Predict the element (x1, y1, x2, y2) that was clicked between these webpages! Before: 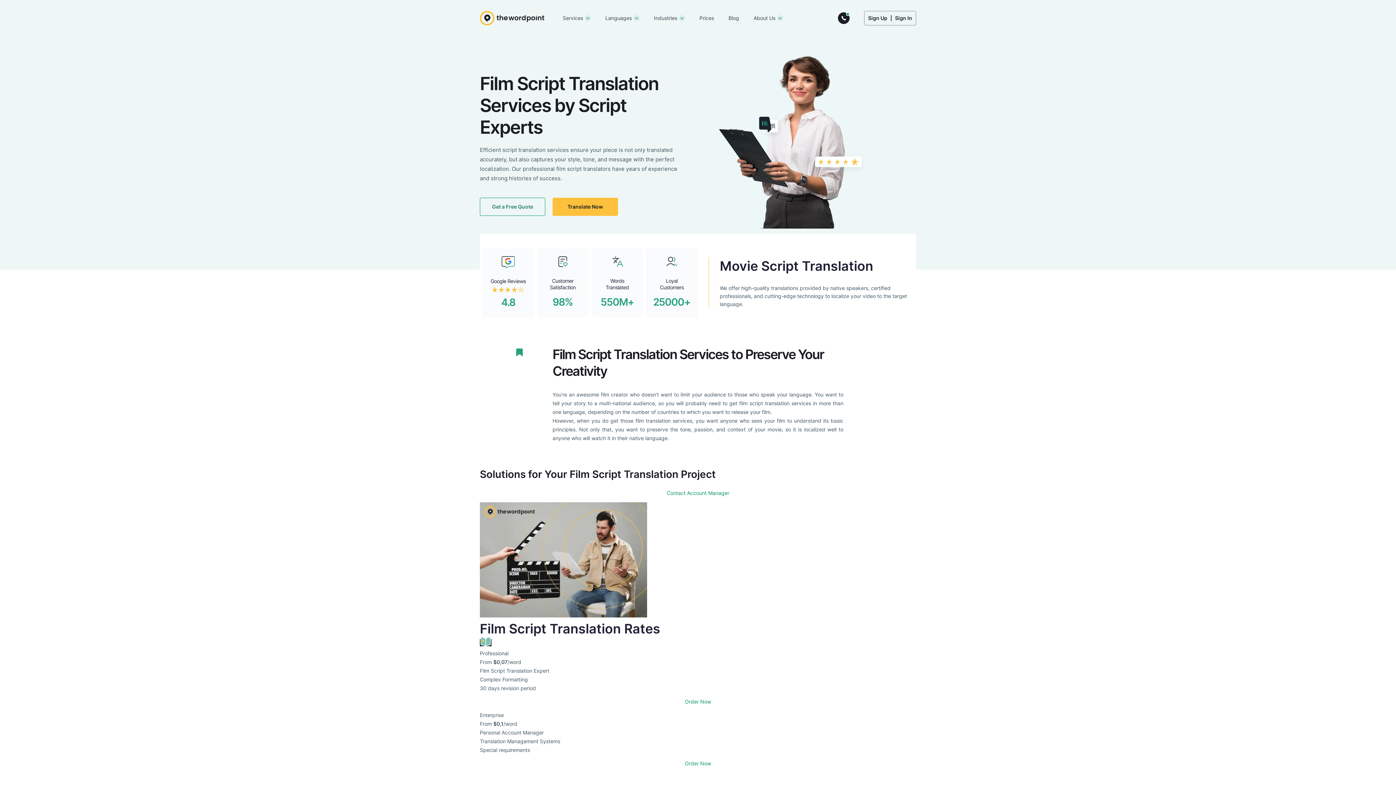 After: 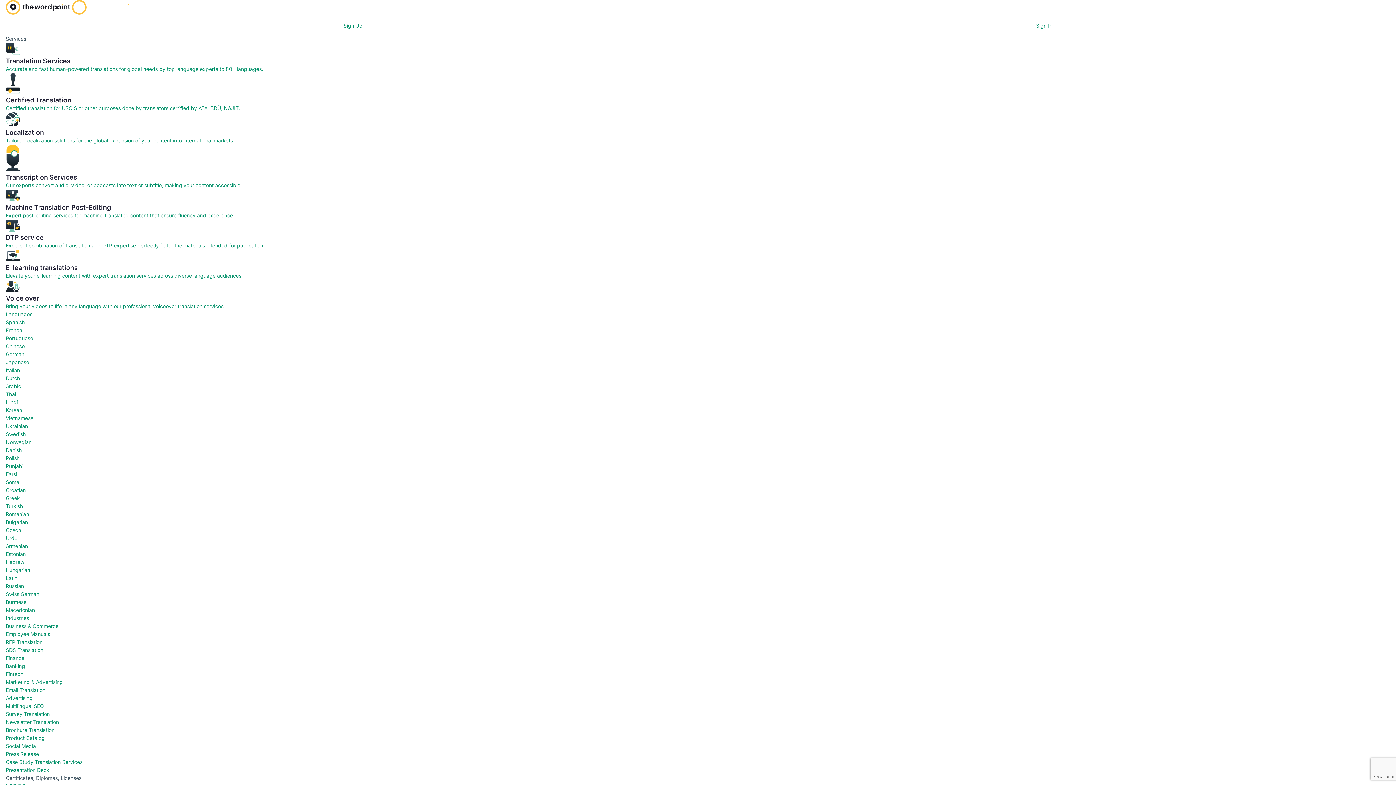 Action: bbox: (480, 484, 916, 502) label: Contact Account Manager